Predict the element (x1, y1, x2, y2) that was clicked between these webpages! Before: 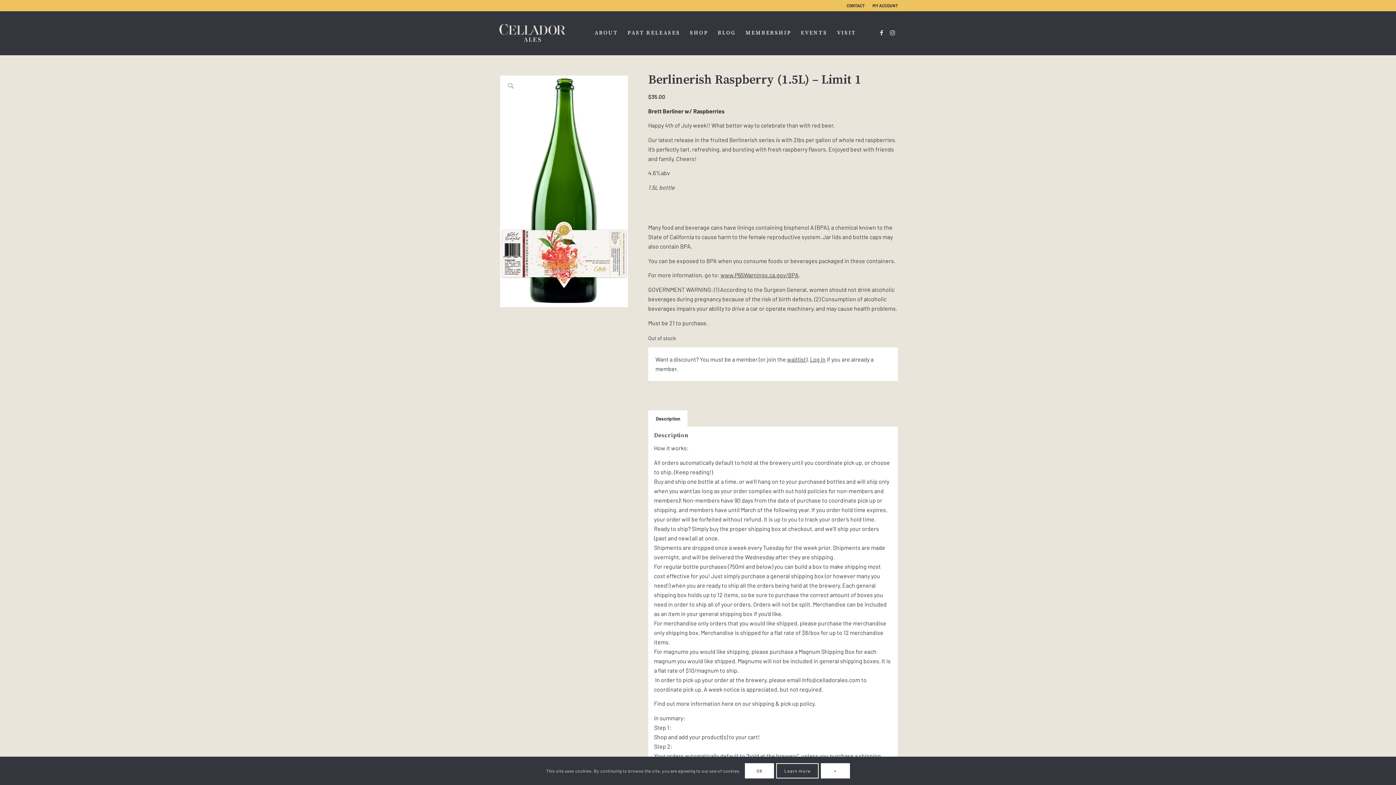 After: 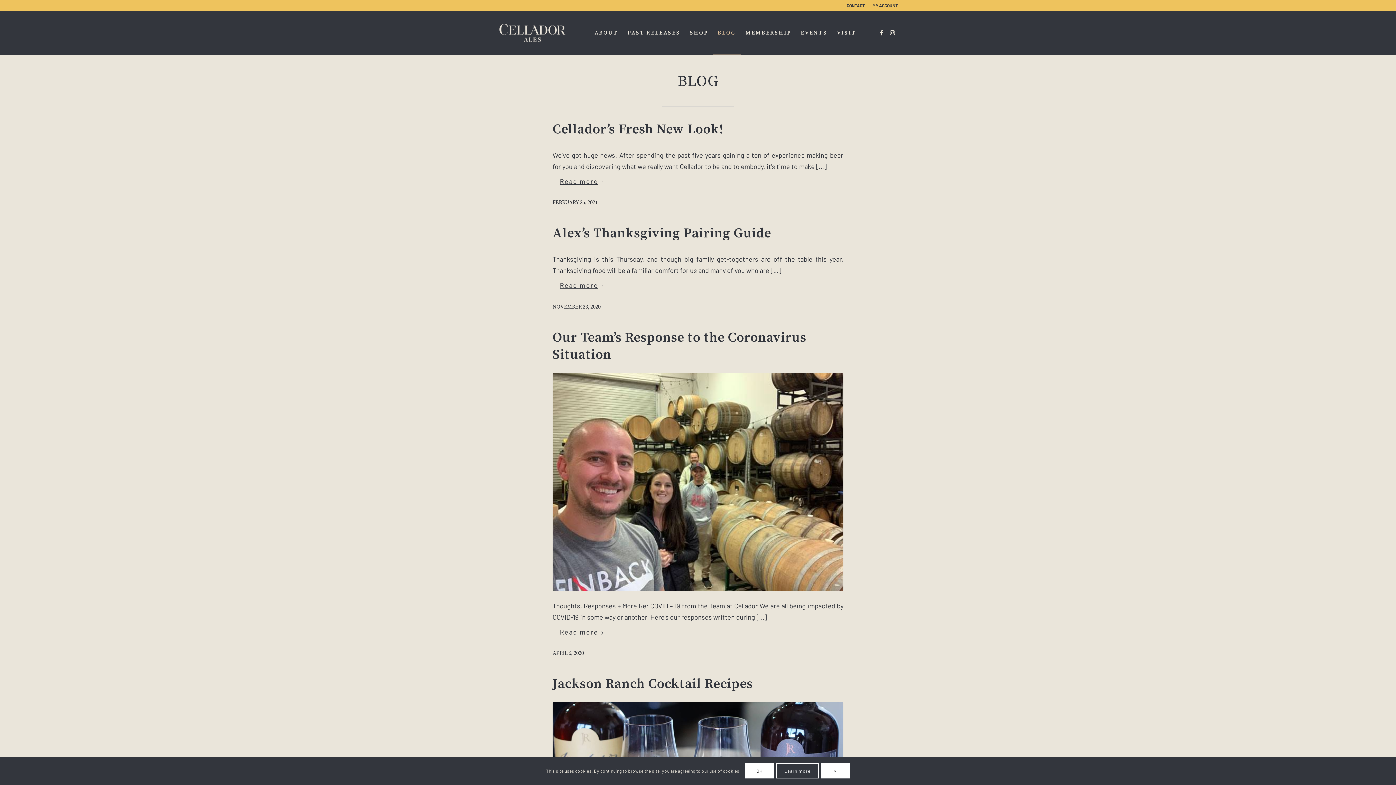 Action: bbox: (713, 11, 740, 54) label: BLOG